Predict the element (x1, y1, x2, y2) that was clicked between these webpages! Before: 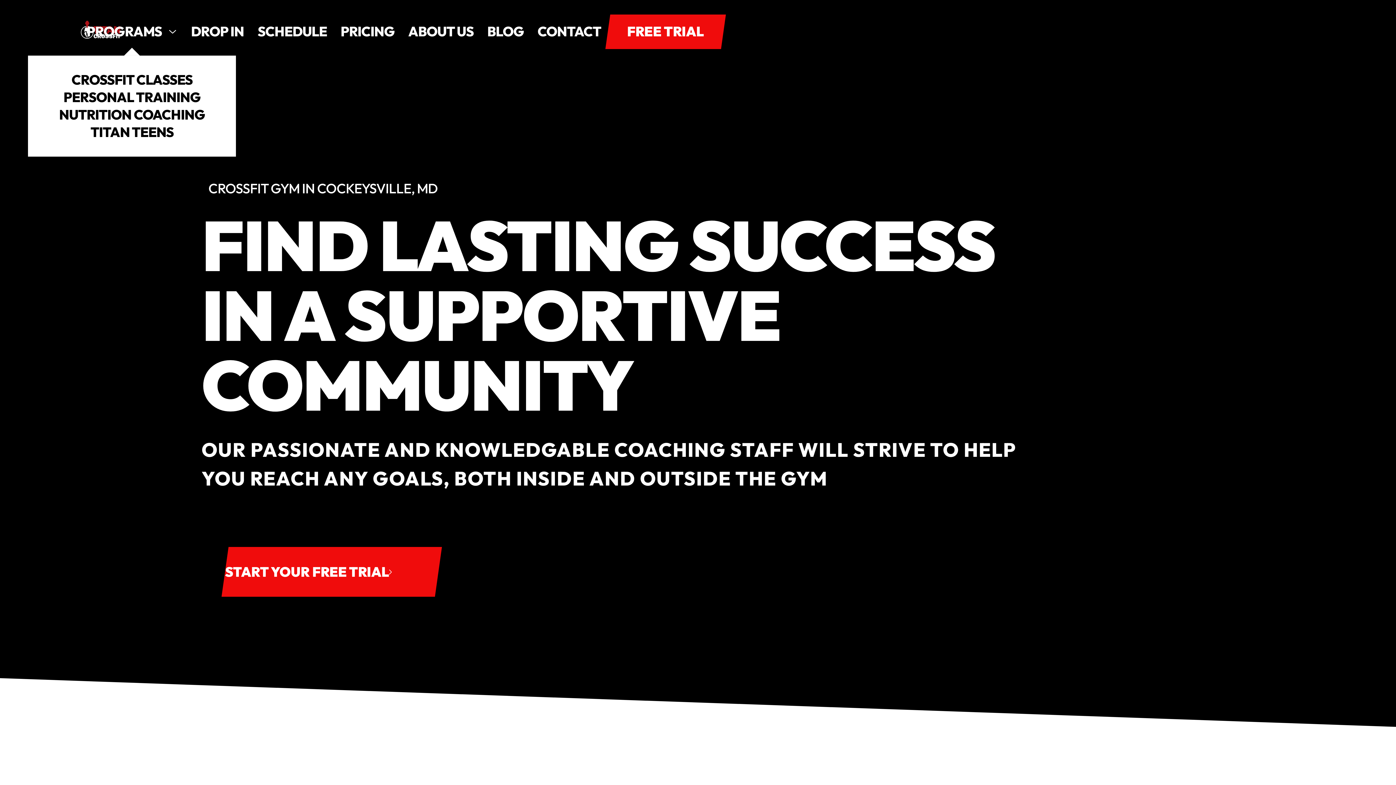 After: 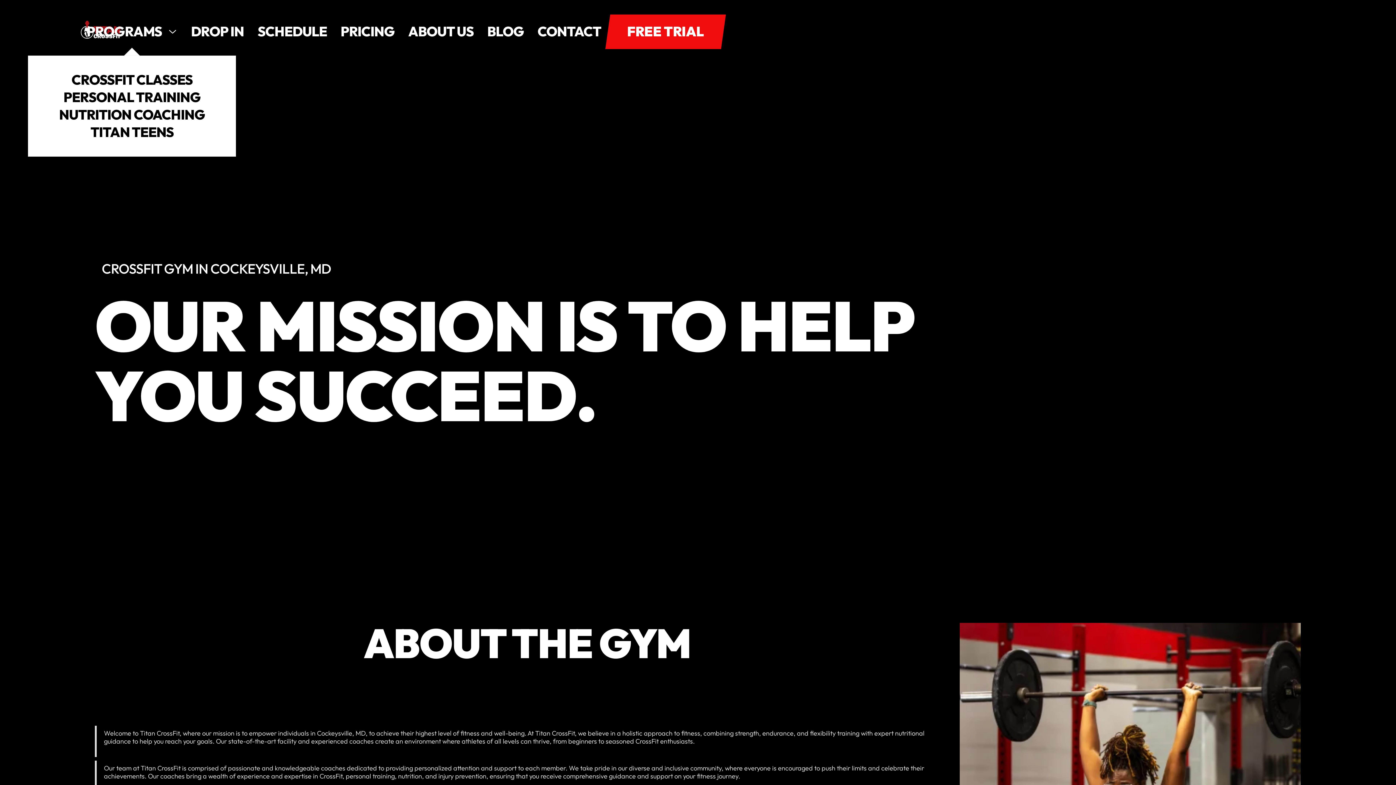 Action: label: ABOUT US bbox: (401, 7, 480, 55)